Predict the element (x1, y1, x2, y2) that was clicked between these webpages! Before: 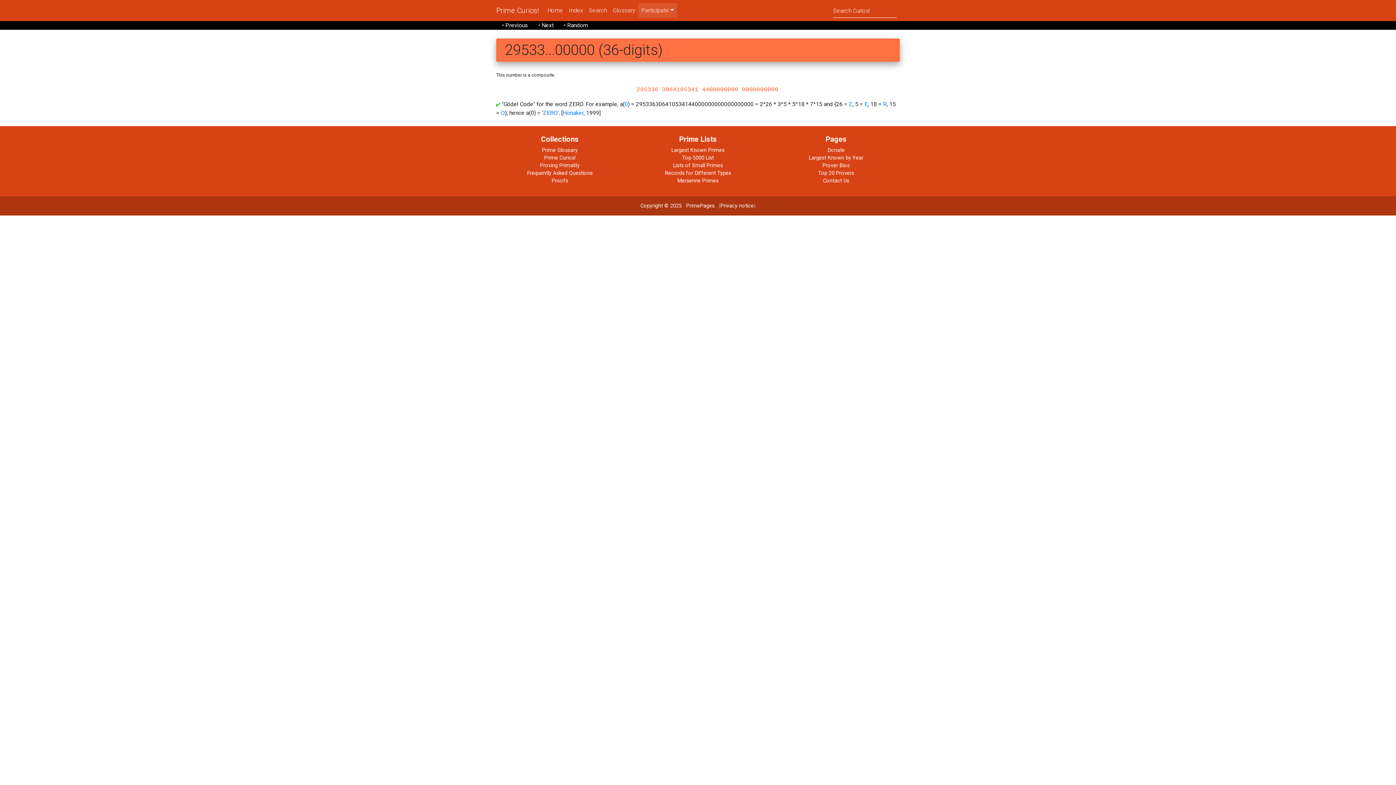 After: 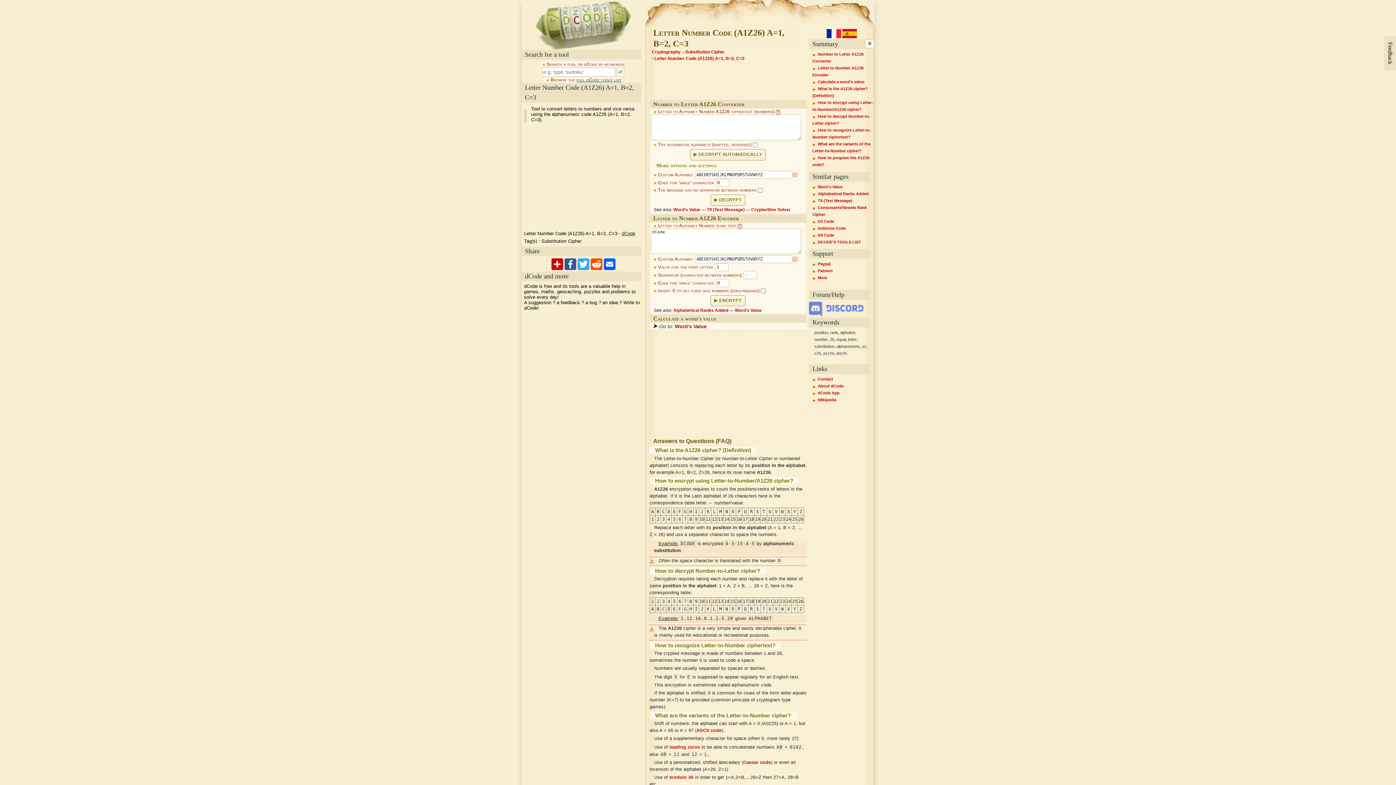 Action: label: ZERO bbox: (543, 109, 557, 116)